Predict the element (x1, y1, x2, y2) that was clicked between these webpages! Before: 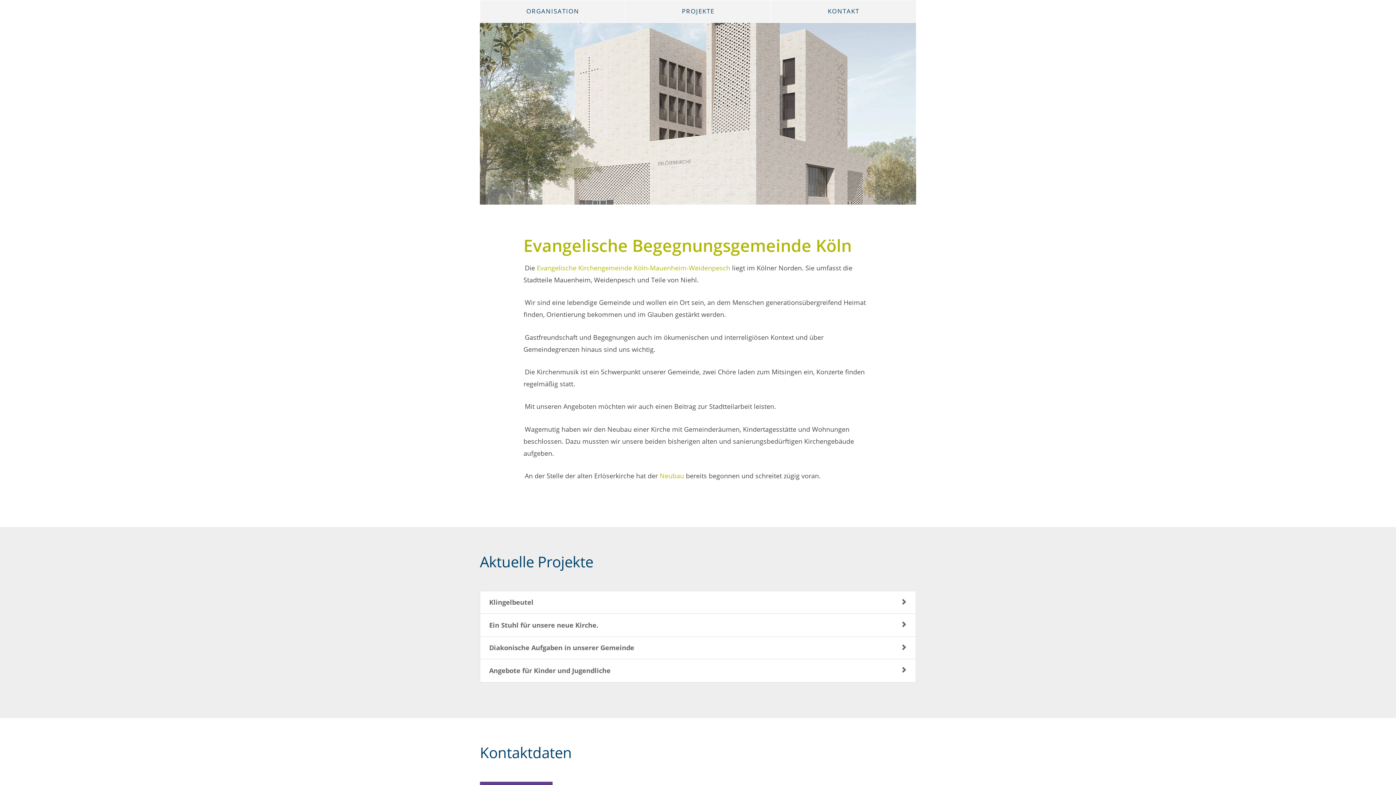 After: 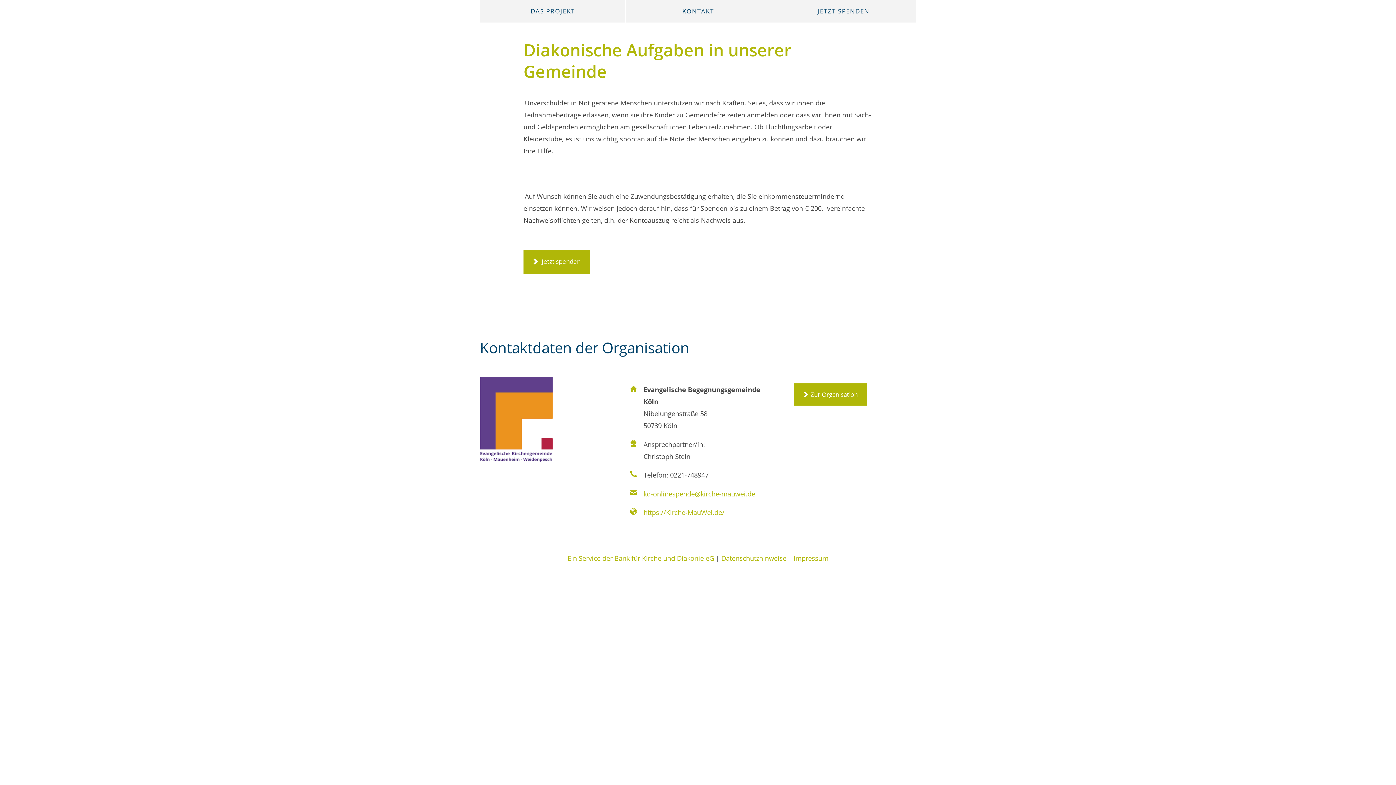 Action: label: Diakonische Aufgaben in unserer Gemeinde bbox: (480, 636, 916, 660)